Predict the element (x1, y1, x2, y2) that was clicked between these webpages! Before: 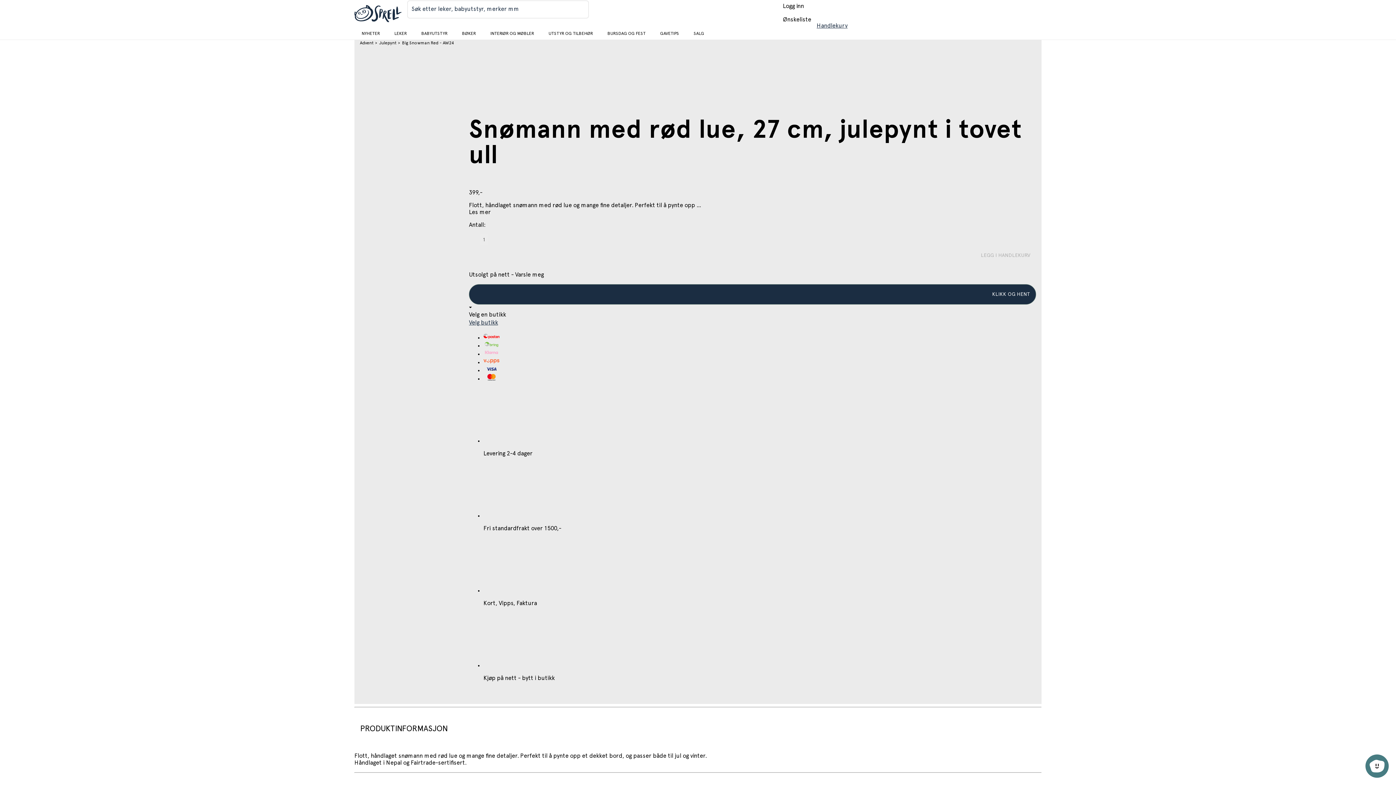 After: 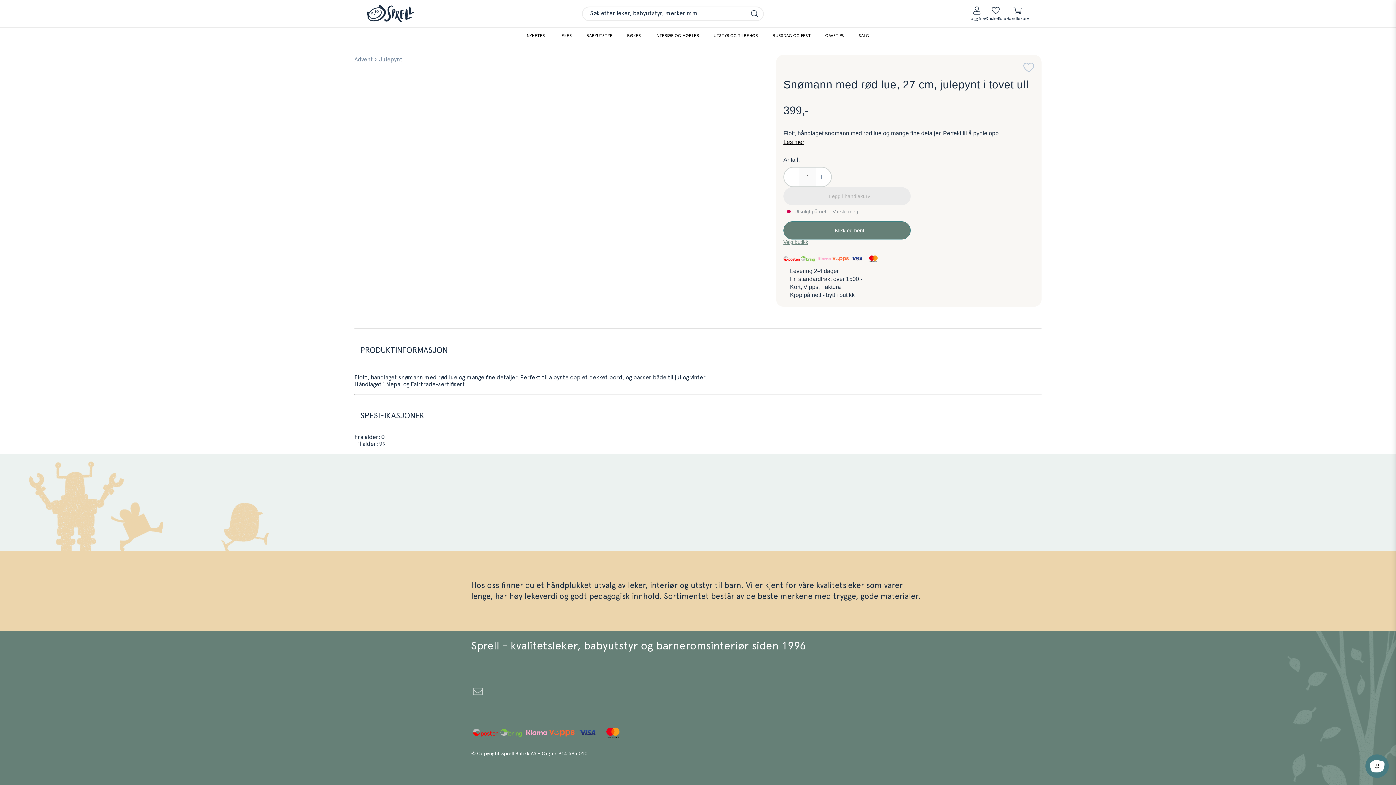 Action: label: Julepynt bbox: (379, 40, 396, 45)